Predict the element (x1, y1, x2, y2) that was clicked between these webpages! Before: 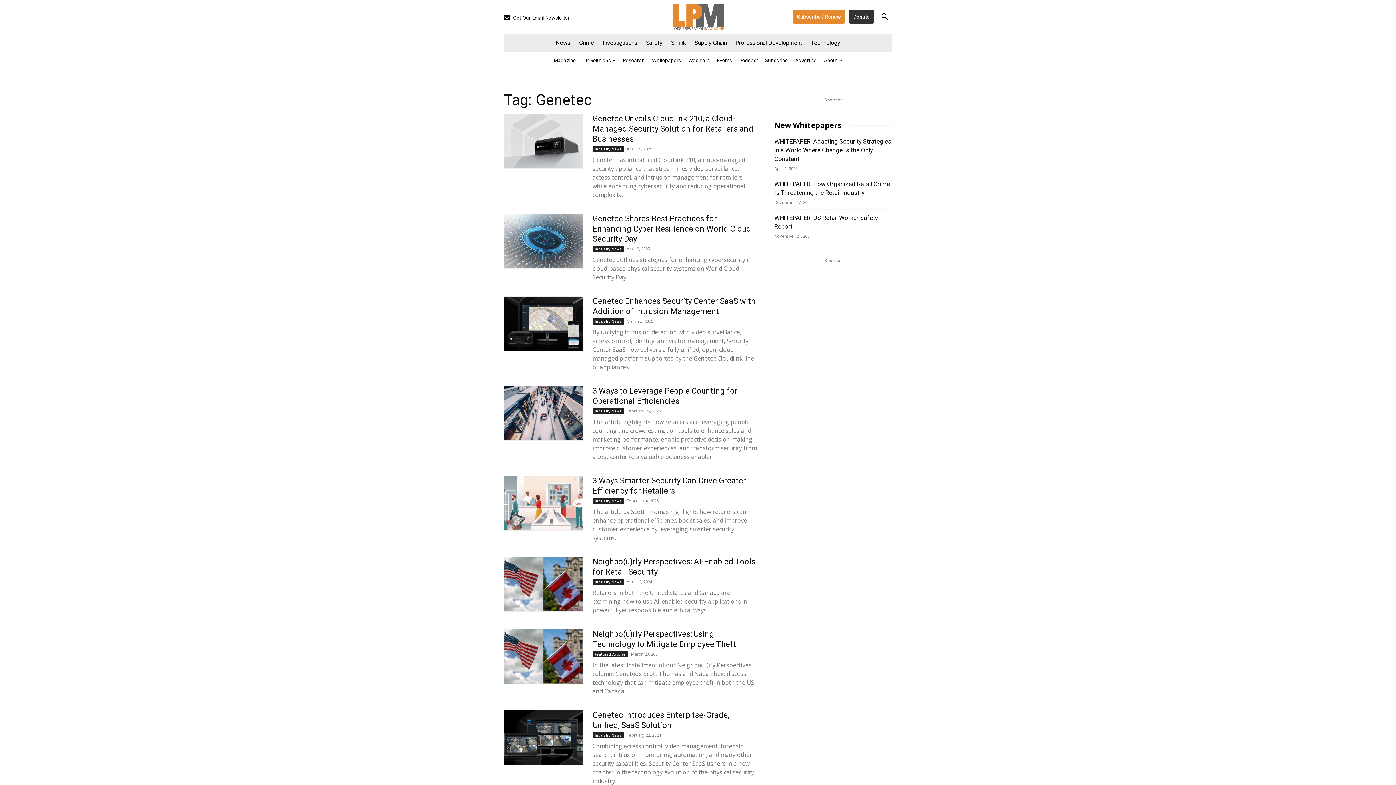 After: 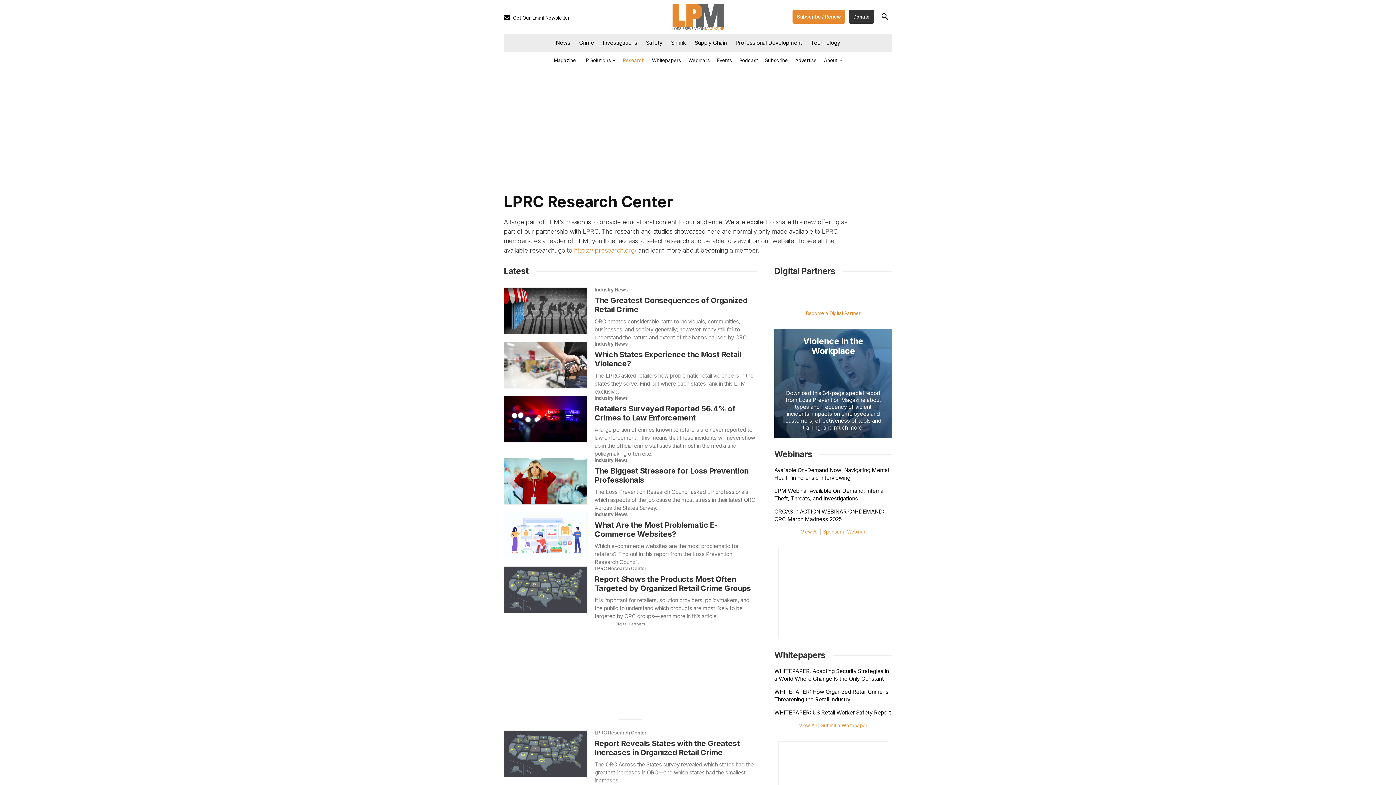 Action: label: Research bbox: (619, 51, 648, 69)